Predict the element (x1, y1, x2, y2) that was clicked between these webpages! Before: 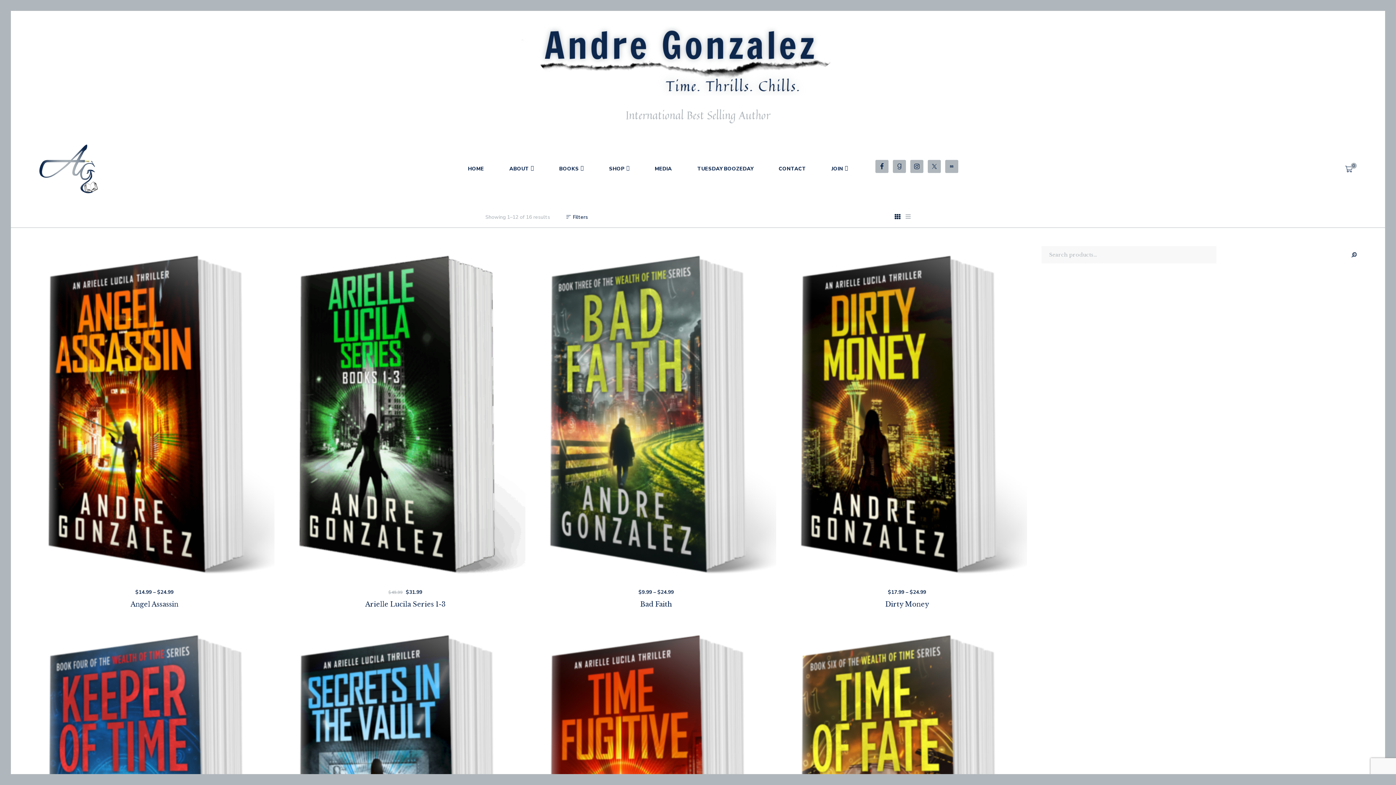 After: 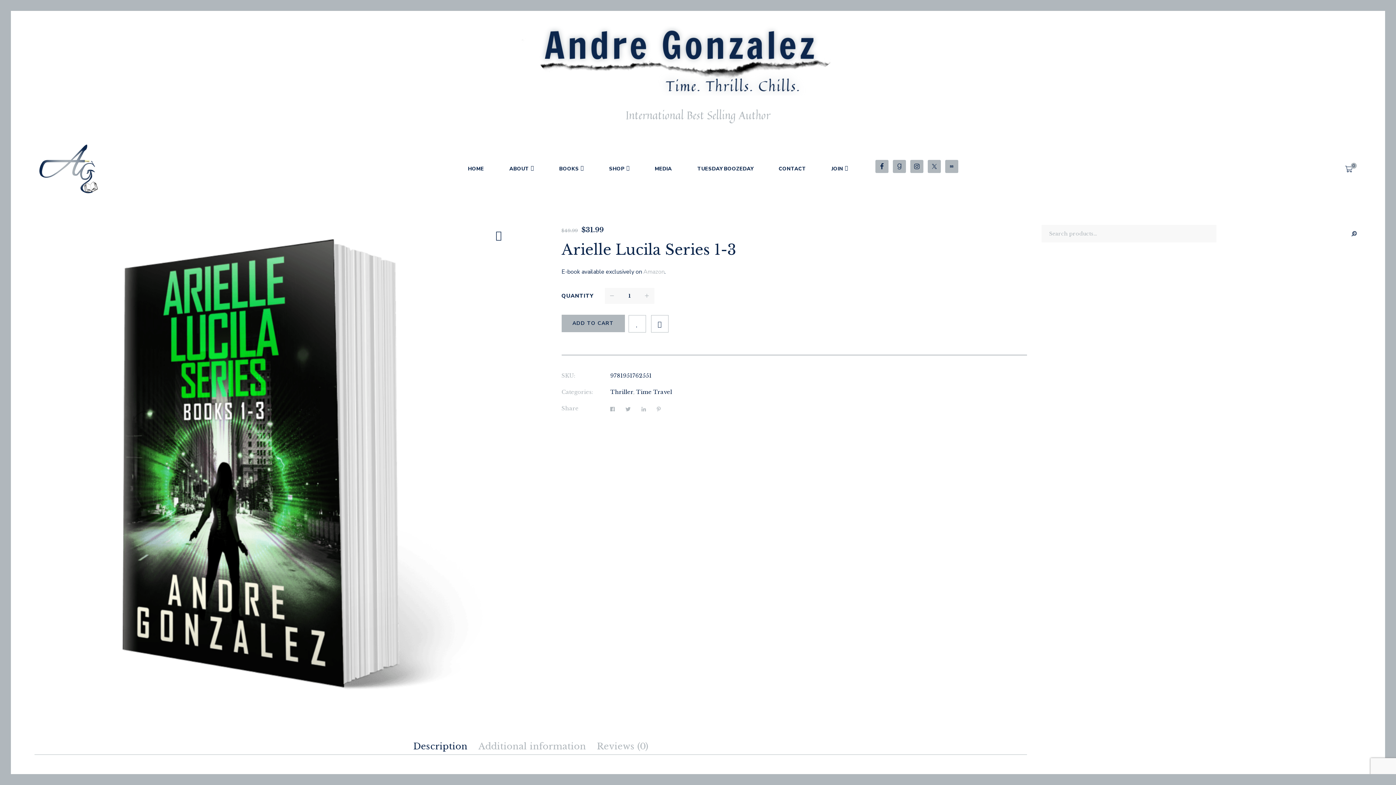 Action: bbox: (365, 600, 445, 608) label: Arielle Lucila Series 1-3